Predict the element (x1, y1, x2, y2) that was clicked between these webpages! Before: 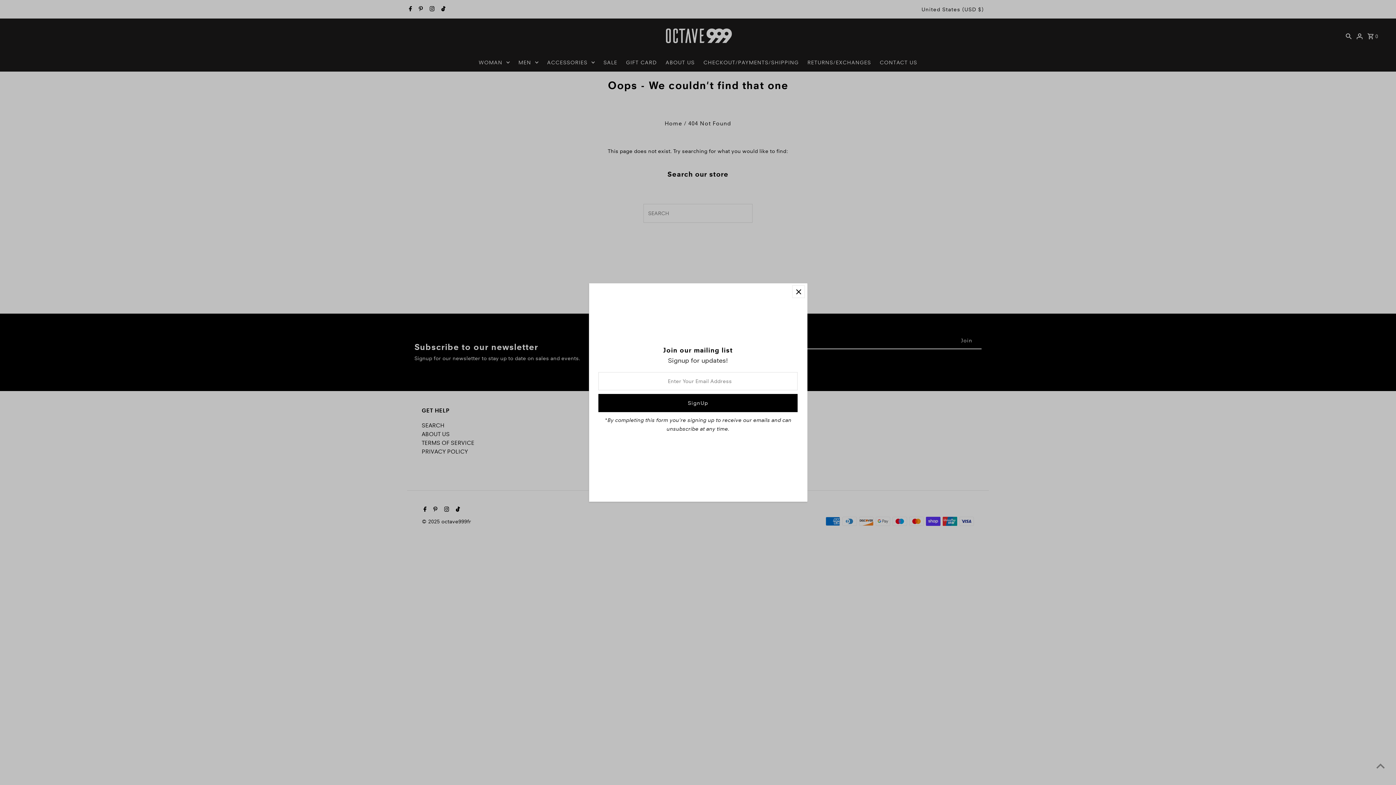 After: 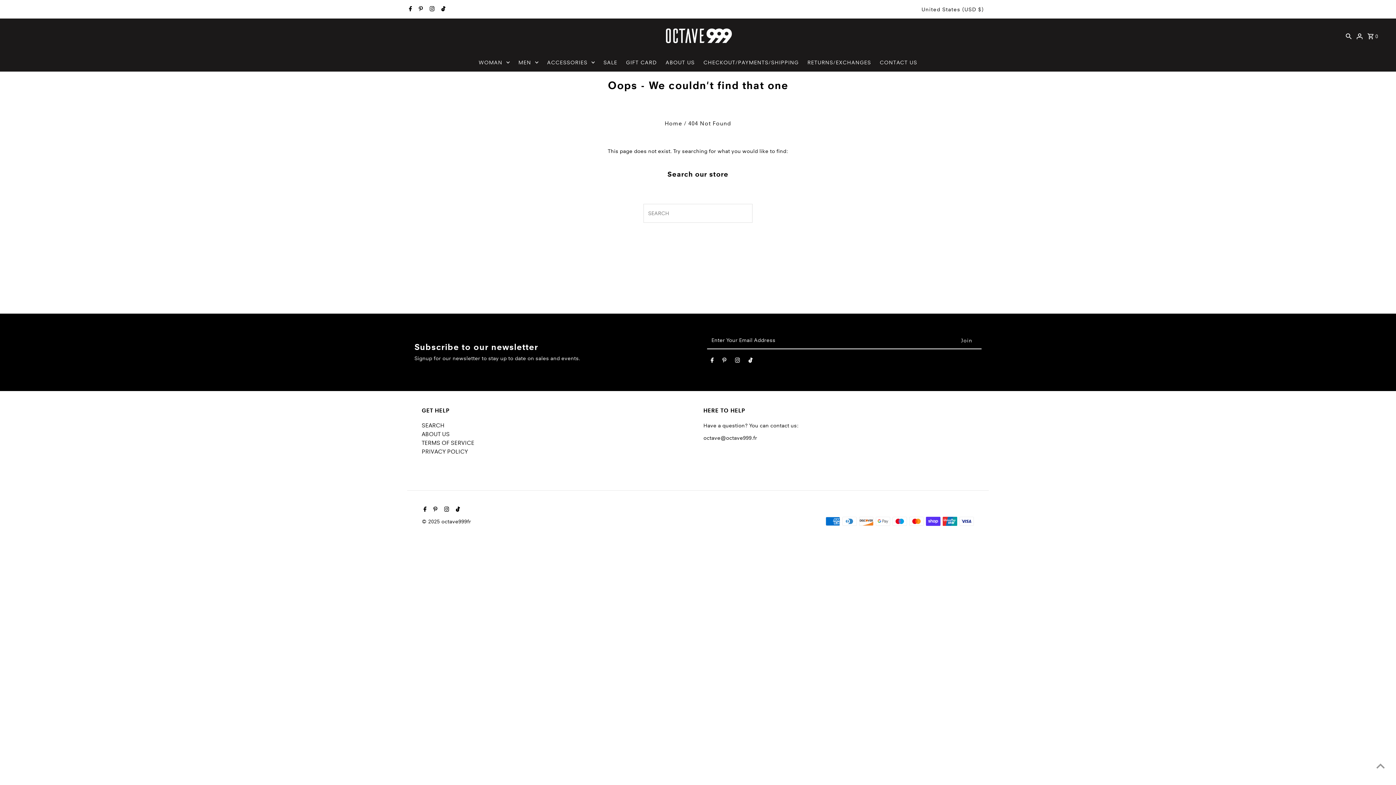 Action: bbox: (792, 285, 805, 298)